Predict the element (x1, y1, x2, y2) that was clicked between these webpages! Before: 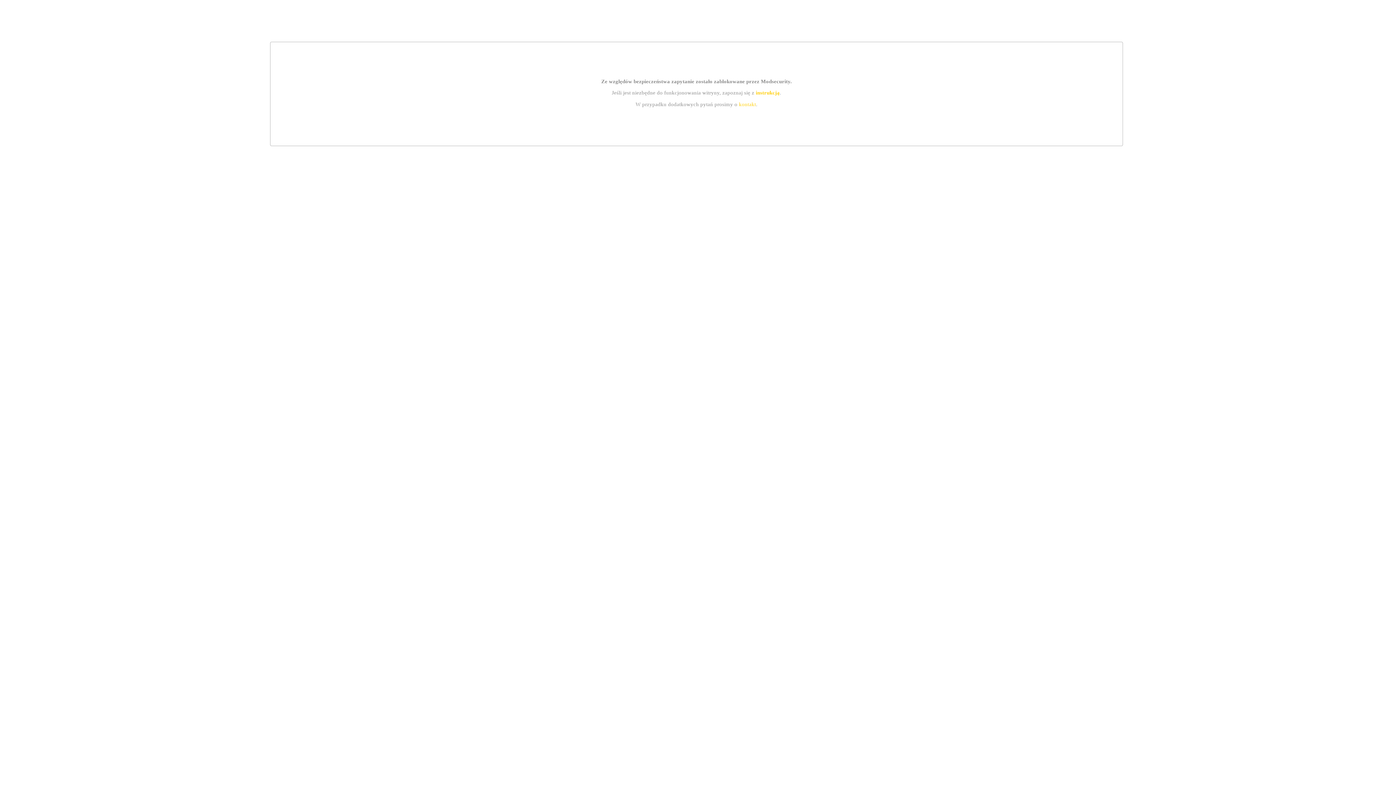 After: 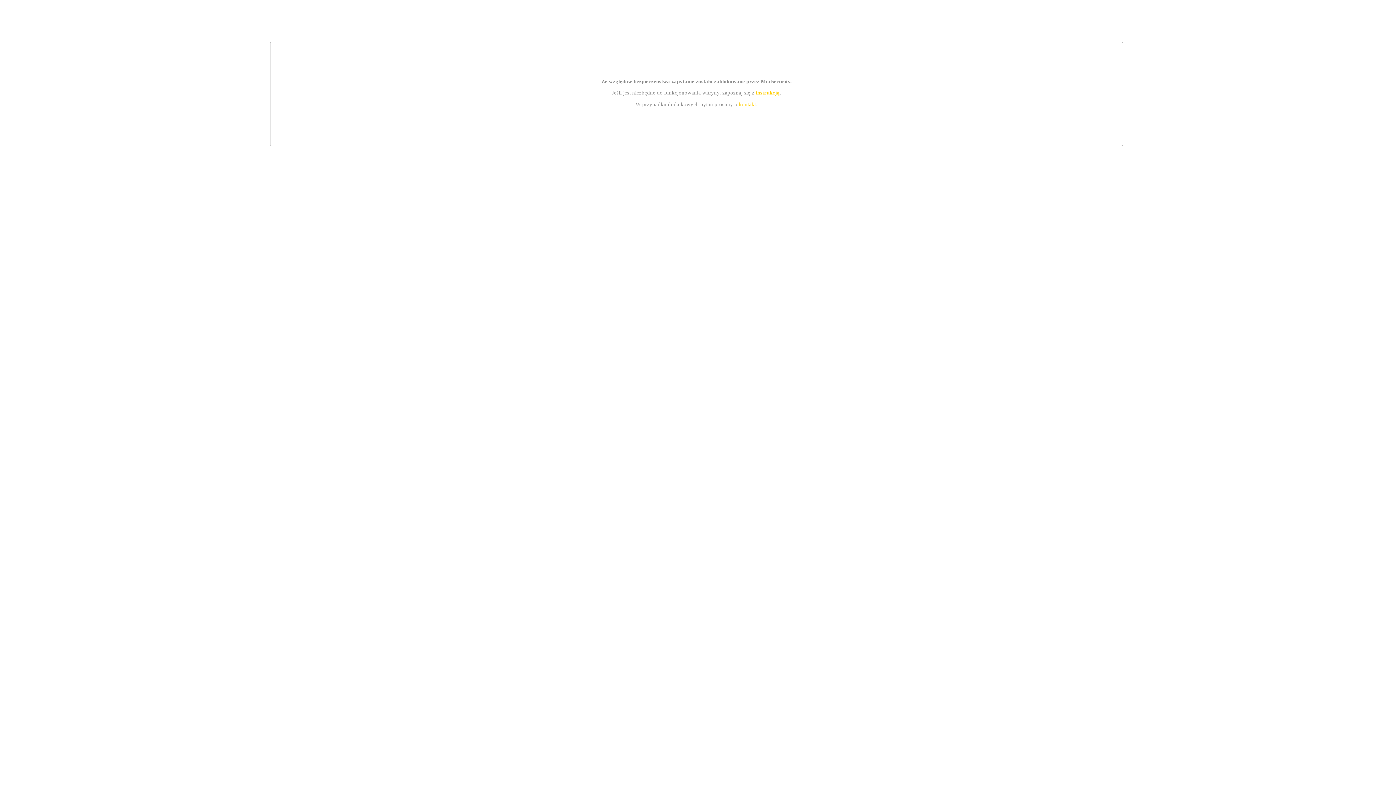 Action: bbox: (739, 101, 756, 107) label: kontakt